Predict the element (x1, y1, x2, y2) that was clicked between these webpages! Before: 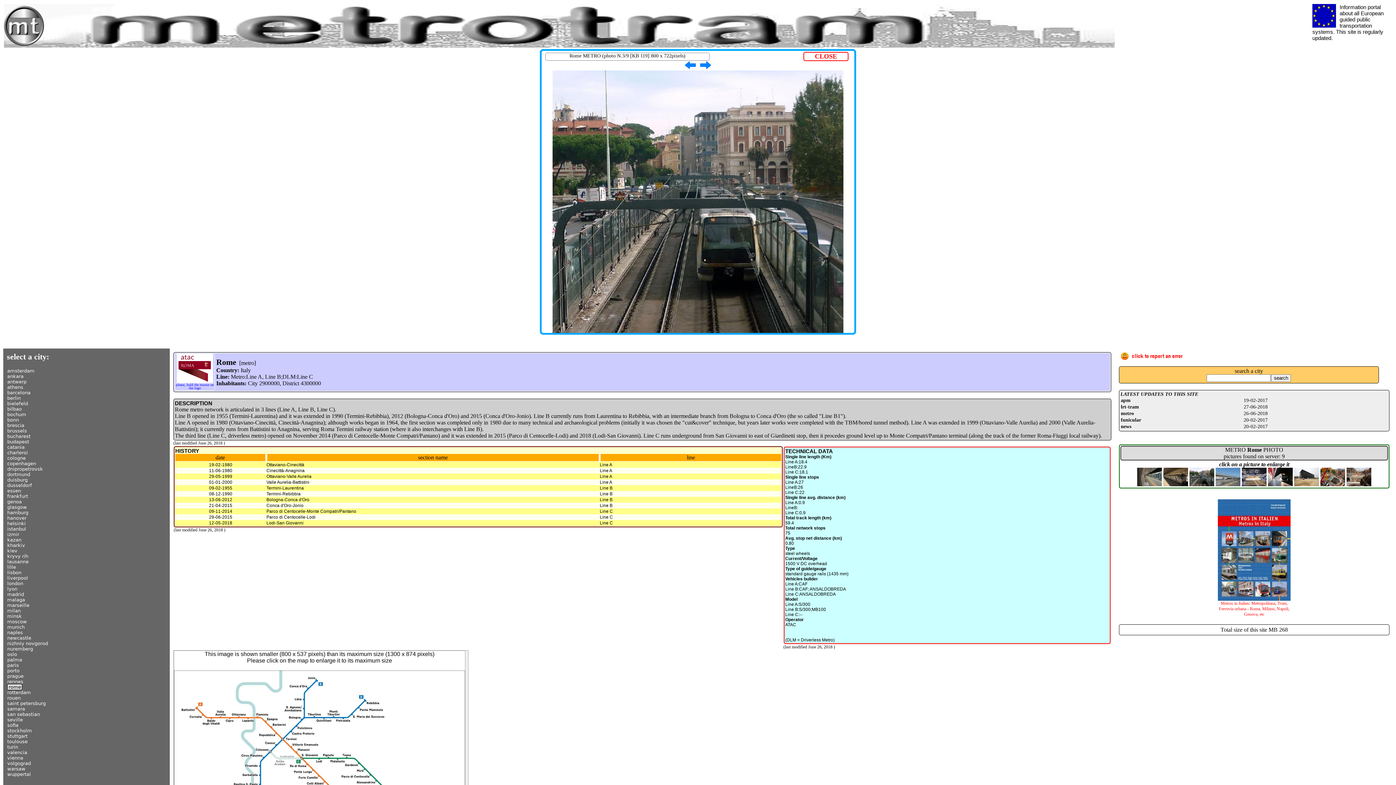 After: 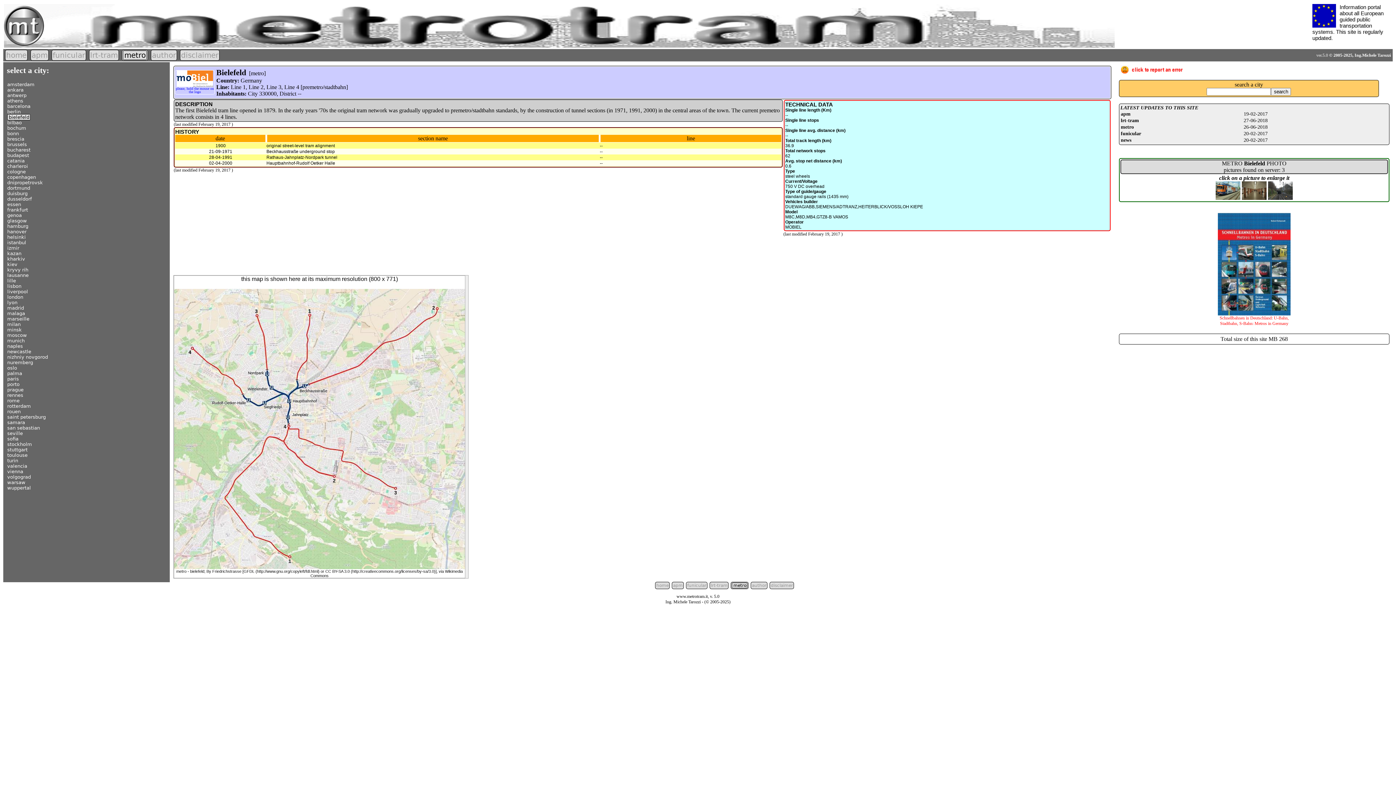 Action: label: bielefeld bbox: (6, 400, 28, 406)